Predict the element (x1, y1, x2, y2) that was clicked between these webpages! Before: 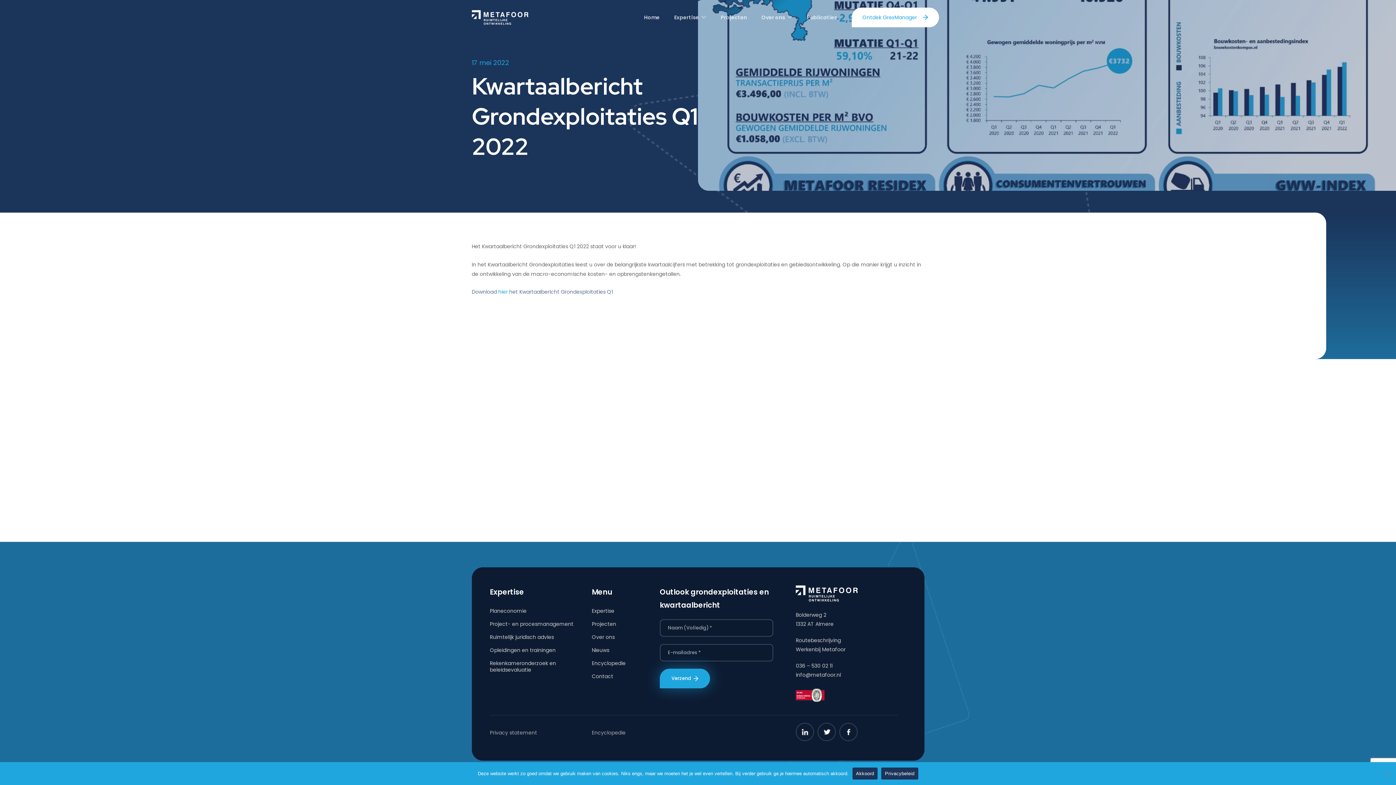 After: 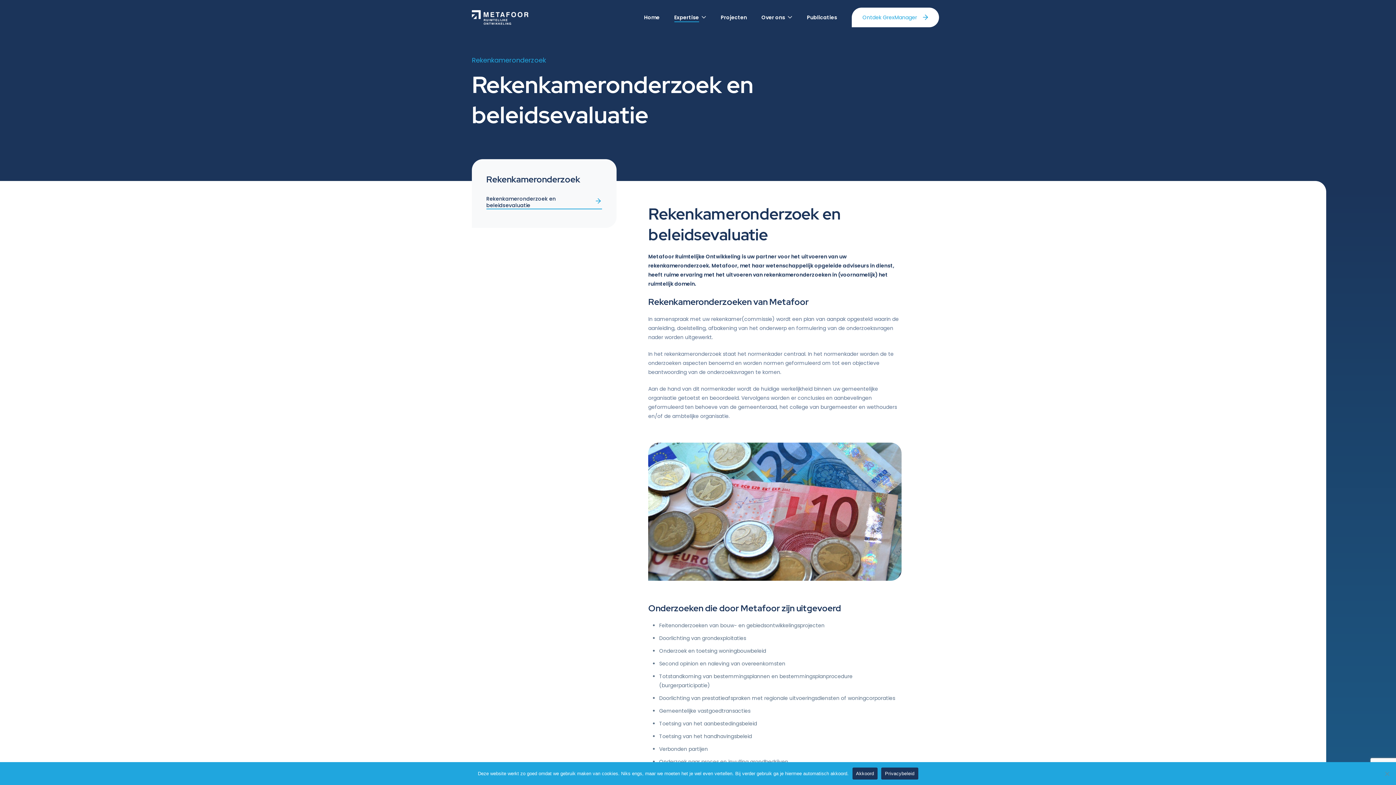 Action: bbox: (490, 660, 583, 673) label: Rekenkameronderzoek en beleidsevaluatie